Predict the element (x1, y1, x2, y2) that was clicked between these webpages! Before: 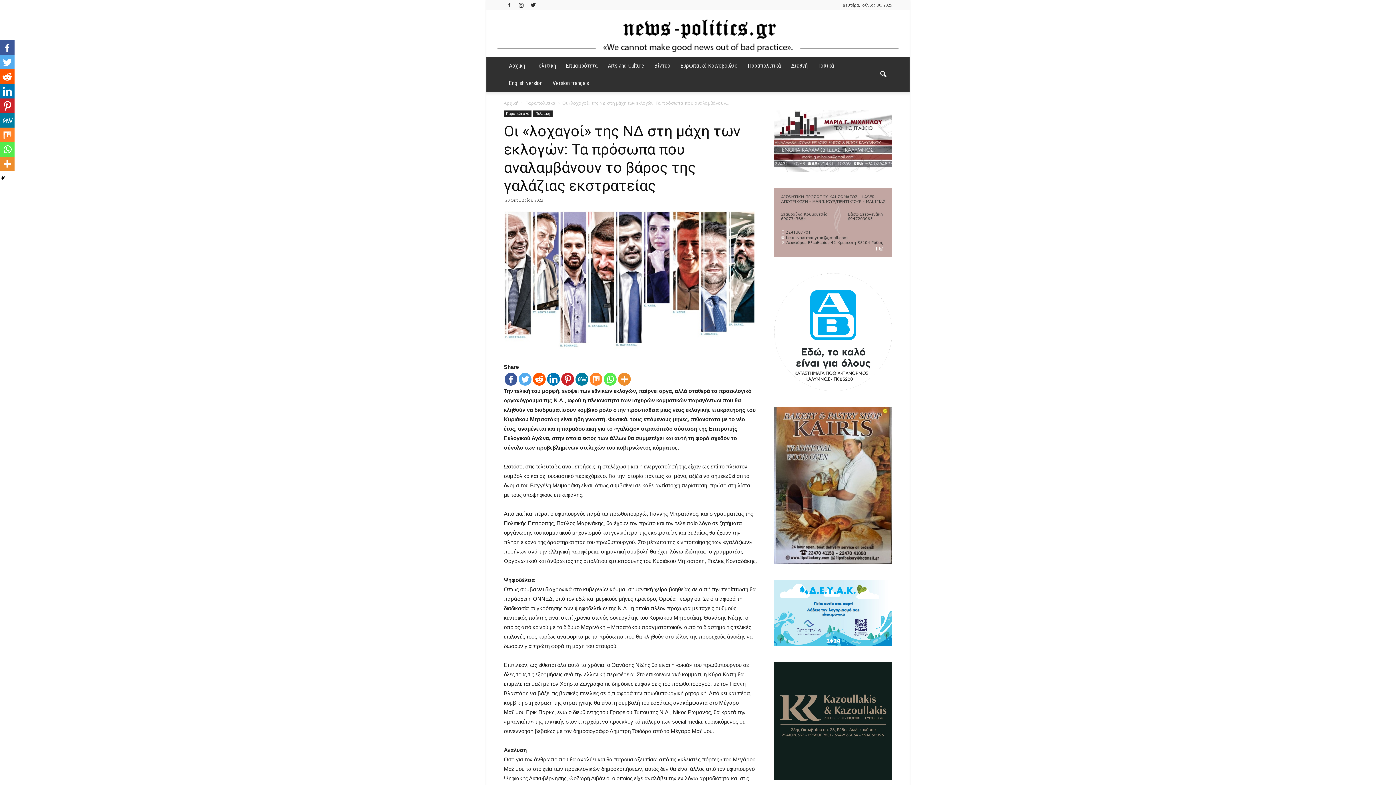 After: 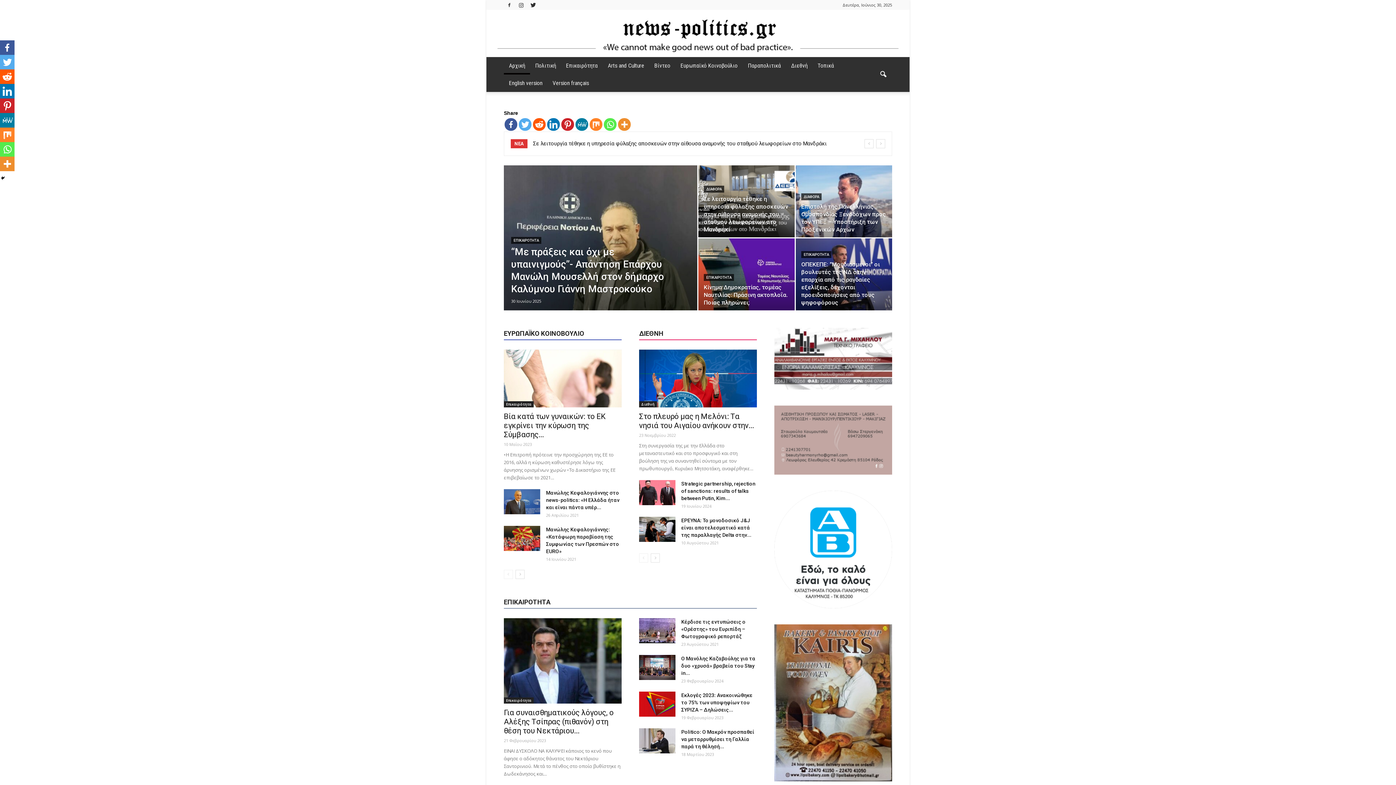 Action: bbox: (486, 15, 909, 52) label: News&